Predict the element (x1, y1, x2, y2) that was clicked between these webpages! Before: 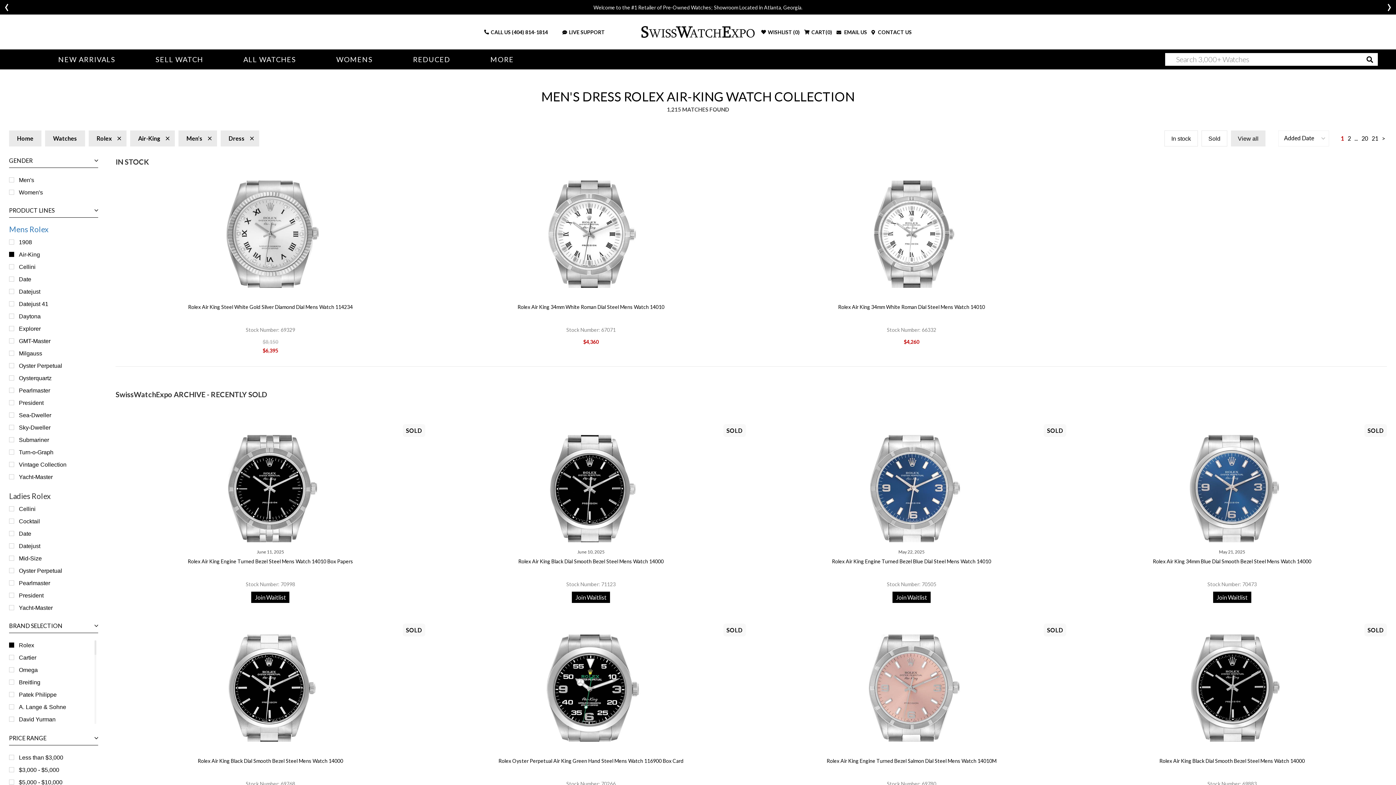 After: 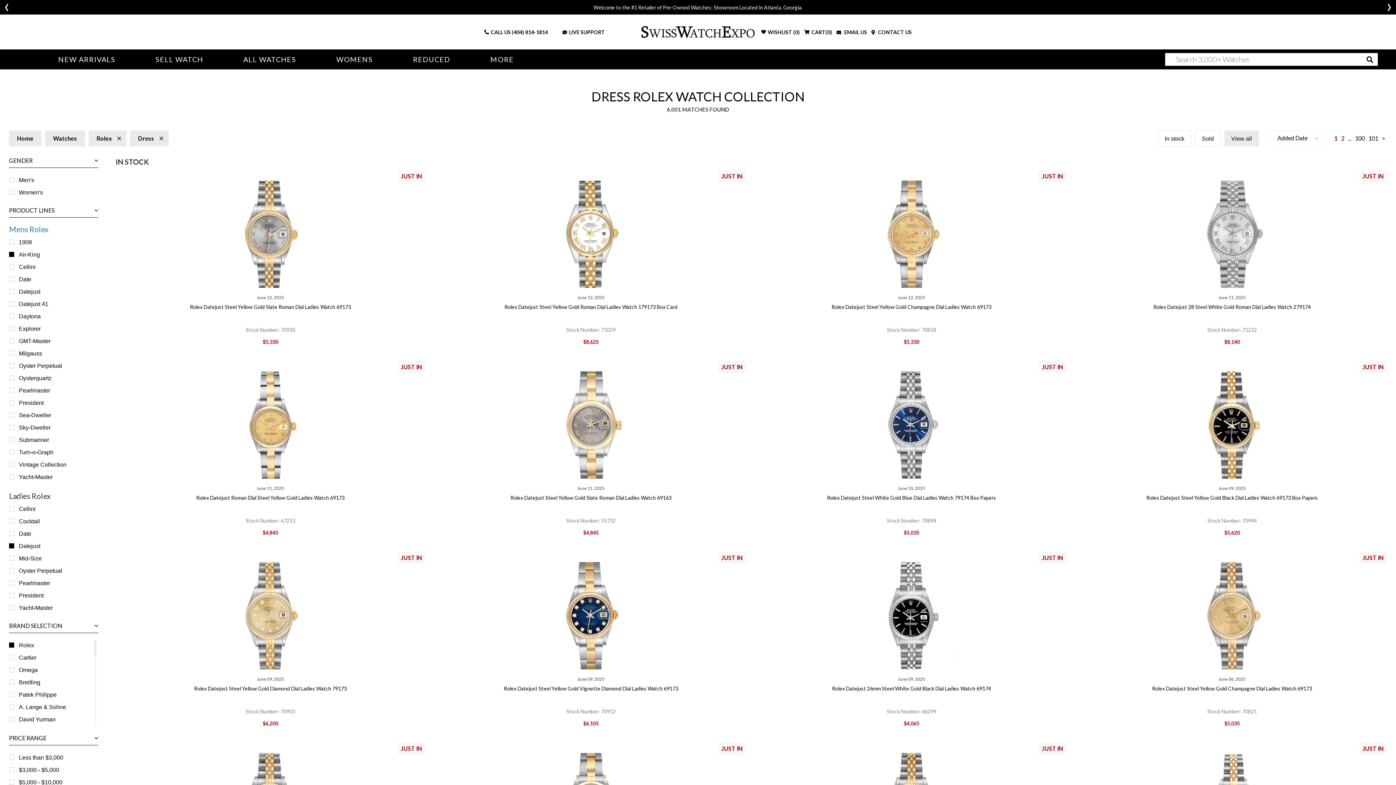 Action: label: Datejust bbox: (18, 543, 40, 549)